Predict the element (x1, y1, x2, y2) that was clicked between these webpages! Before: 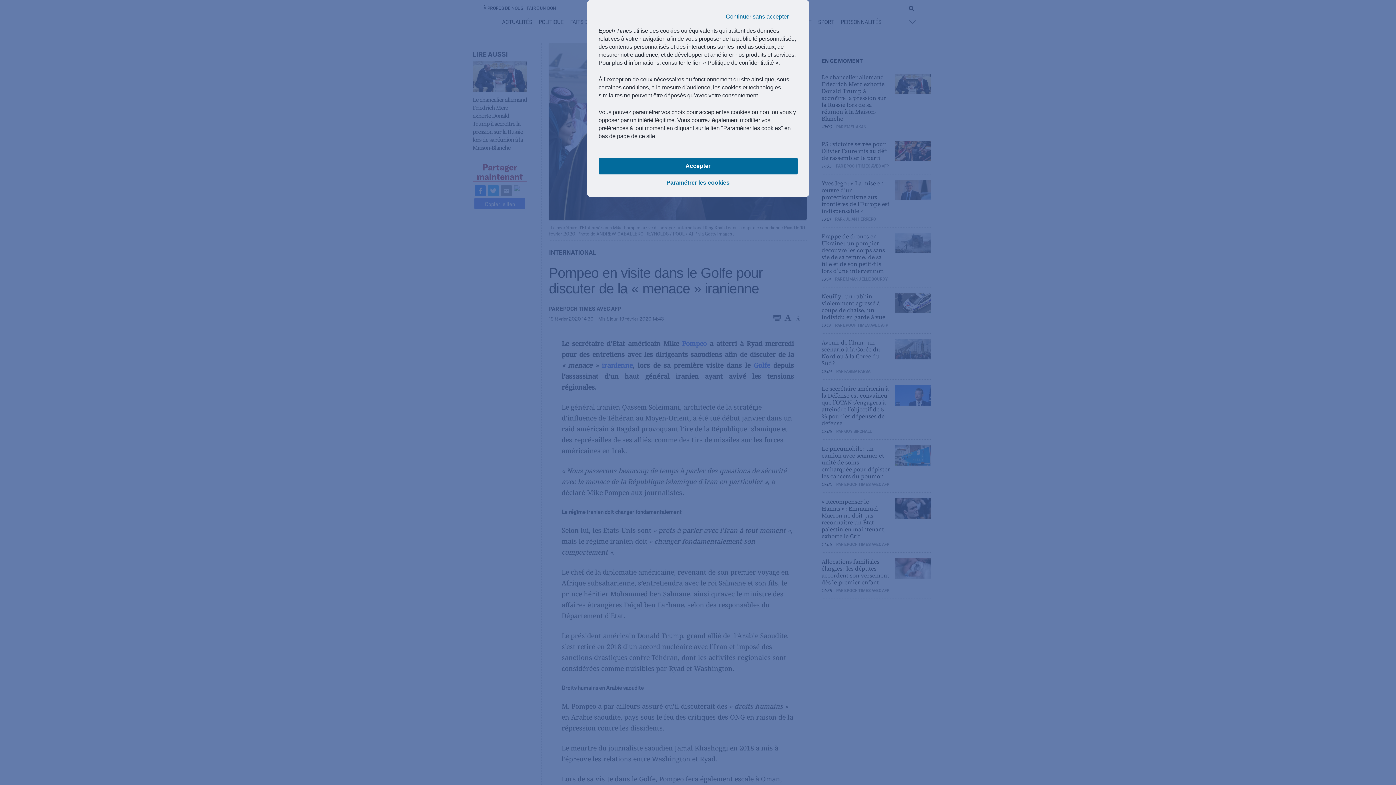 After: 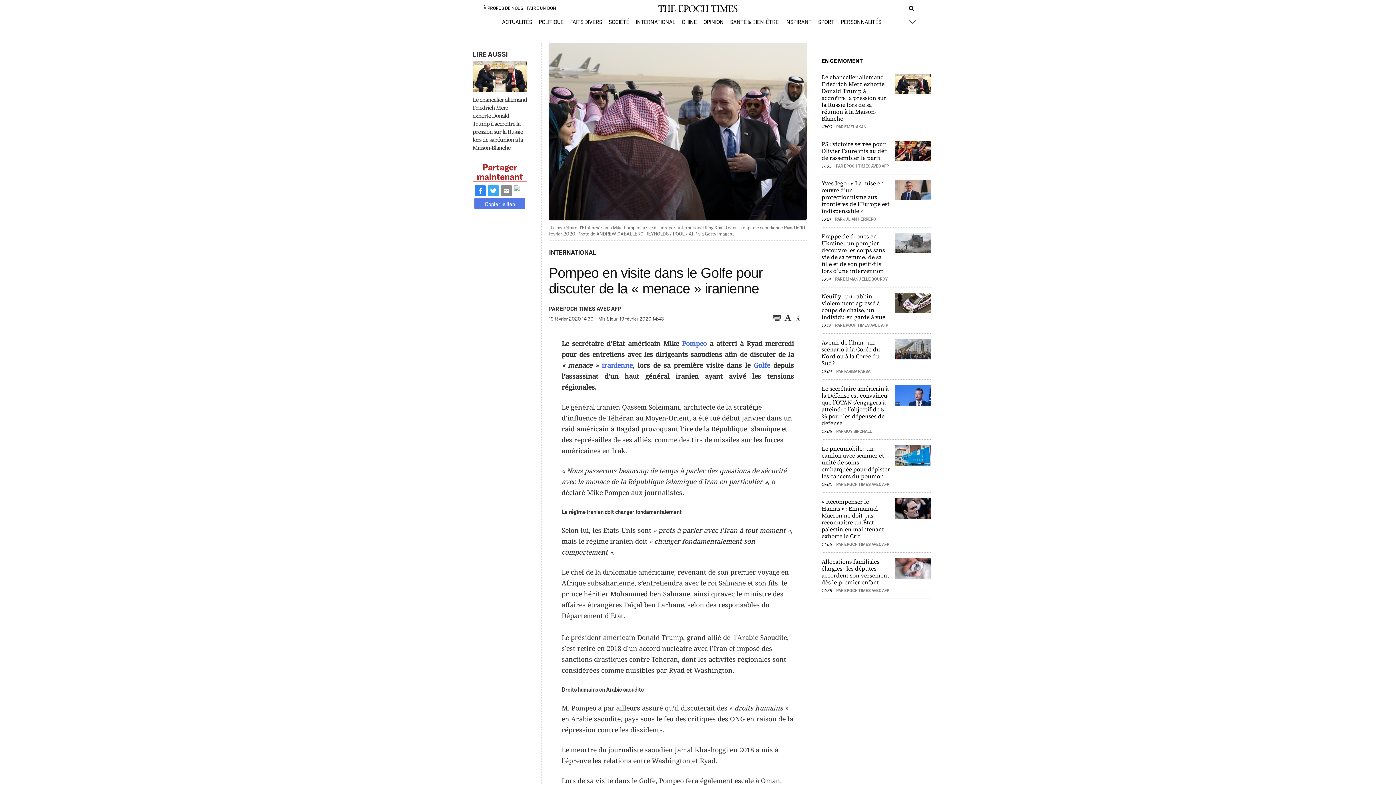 Action: label: Accepter bbox: (598, 157, 797, 174)